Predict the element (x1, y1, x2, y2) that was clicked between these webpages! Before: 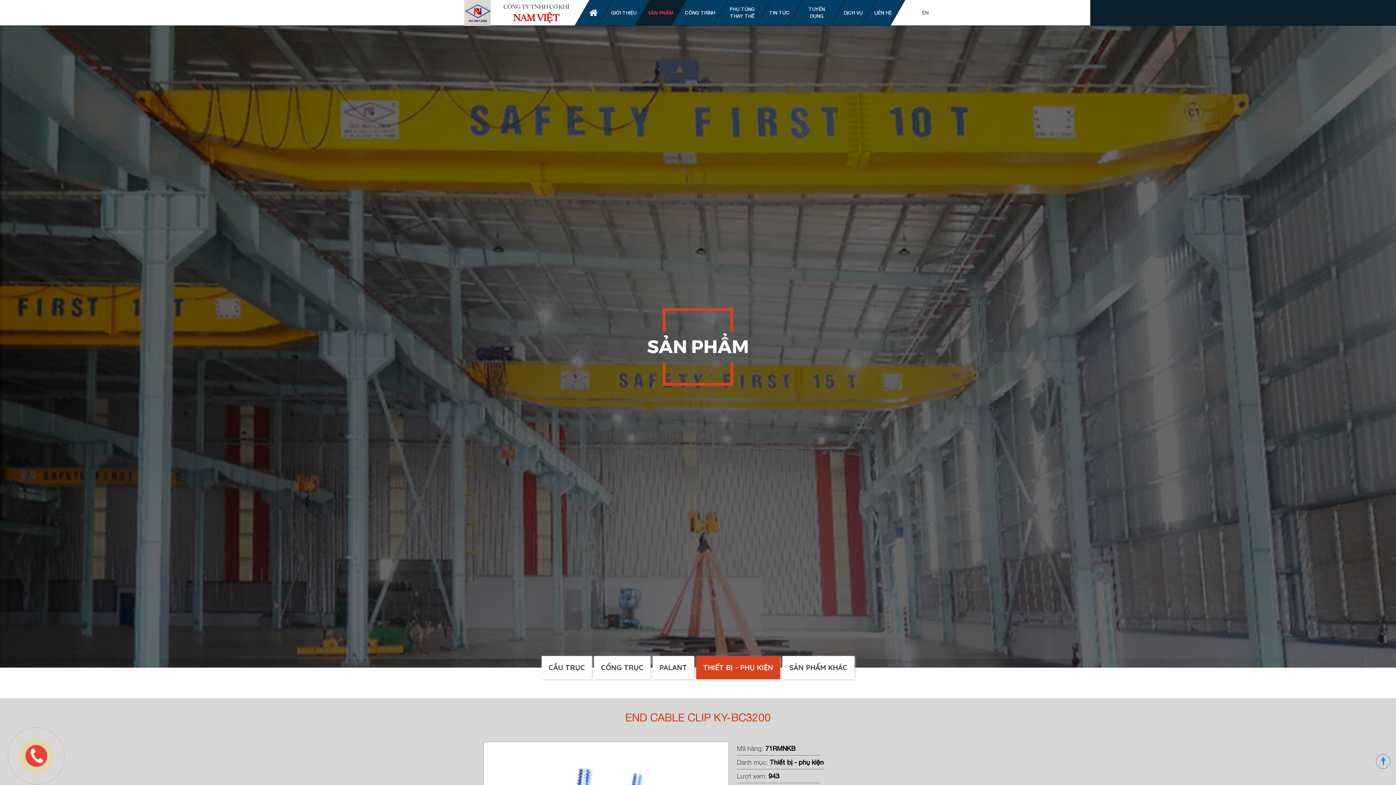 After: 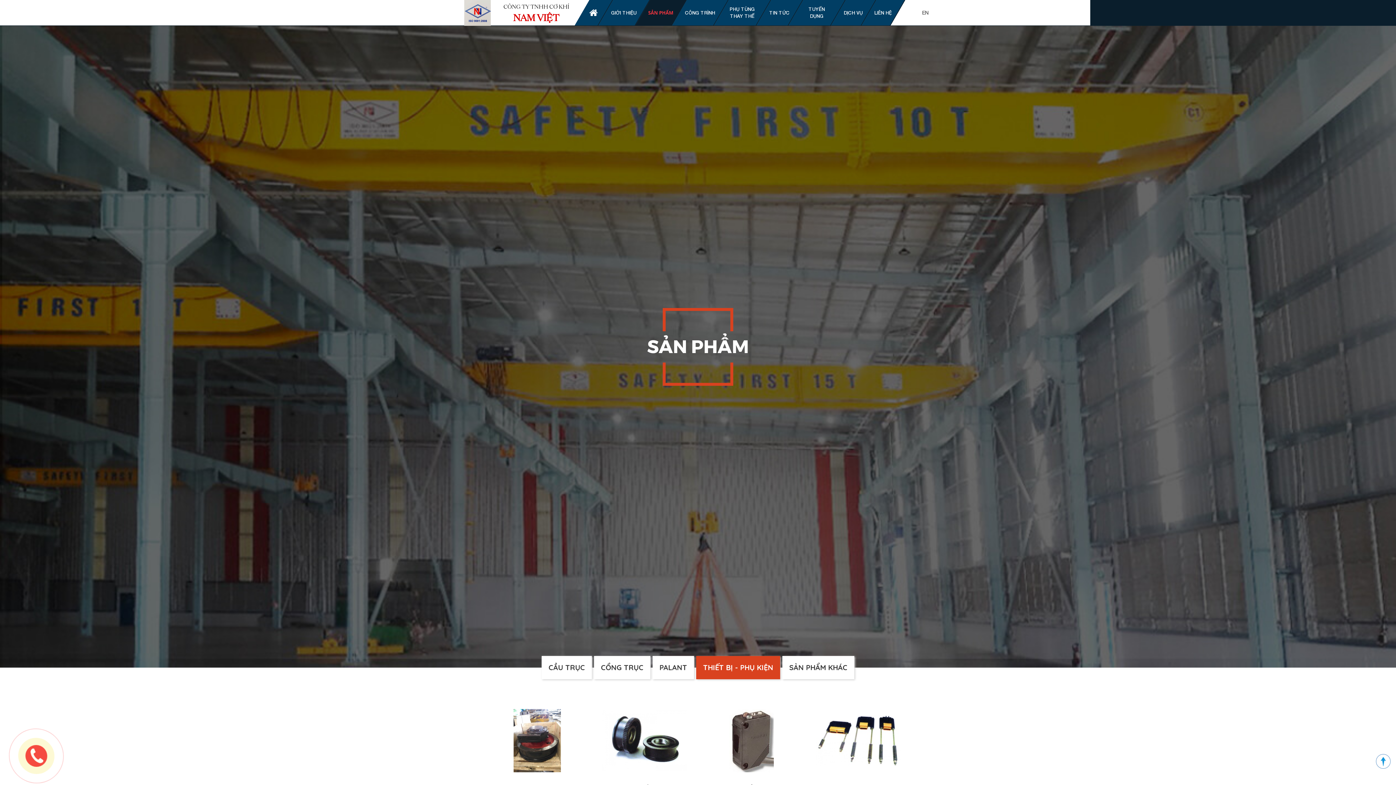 Action: label: THIẾT BỊ - PHỤ KIỆN bbox: (696, 656, 780, 679)